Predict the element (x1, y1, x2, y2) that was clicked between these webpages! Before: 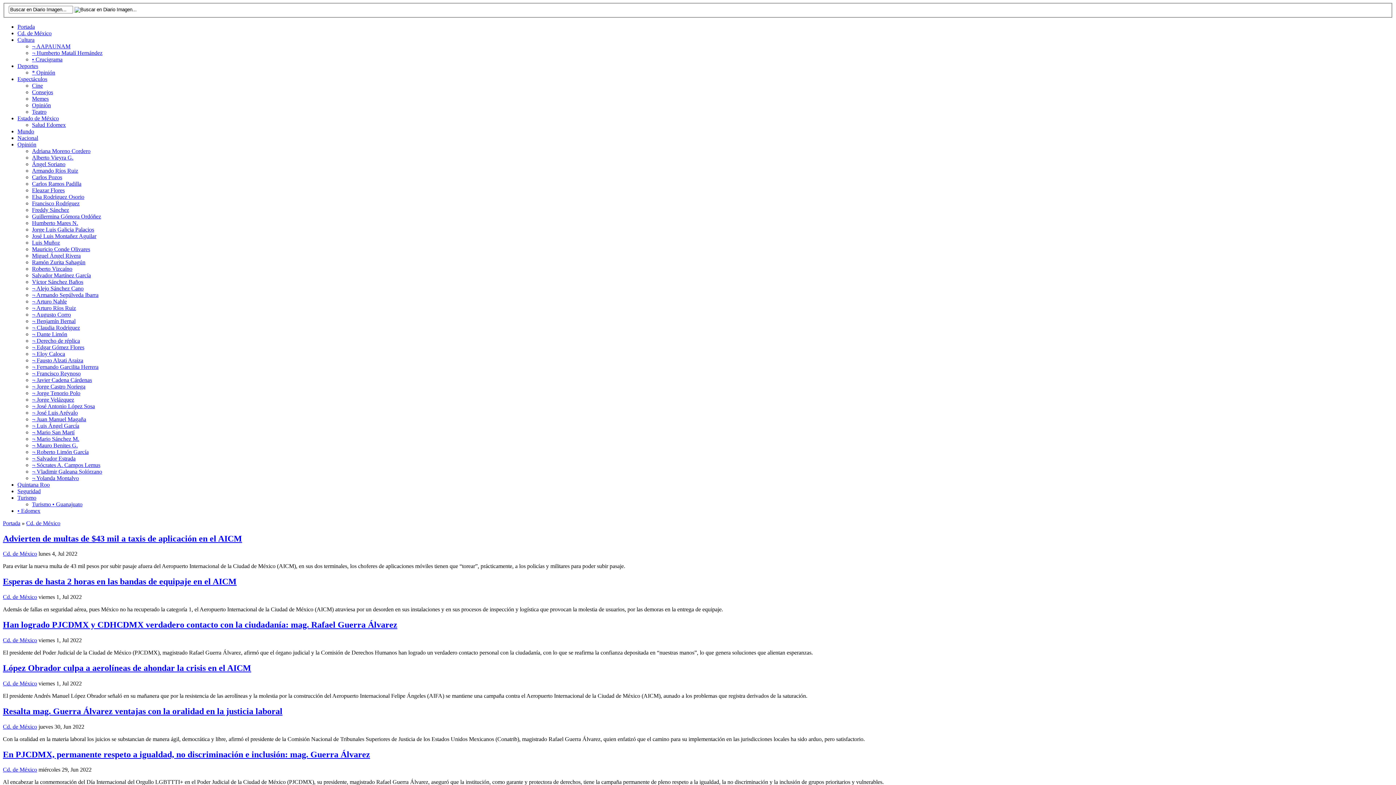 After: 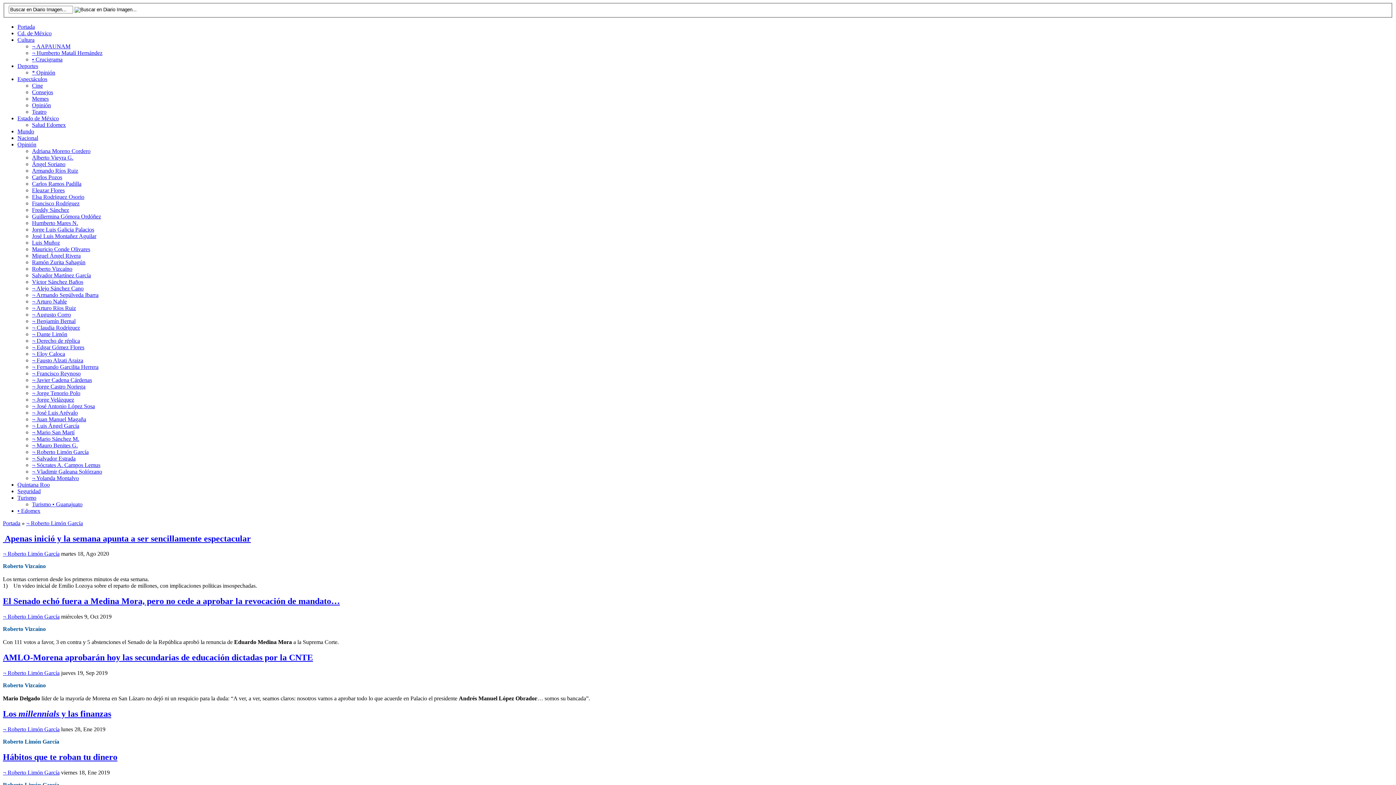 Action: label: ¬ Roberto Limón García bbox: (32, 448, 88, 455)